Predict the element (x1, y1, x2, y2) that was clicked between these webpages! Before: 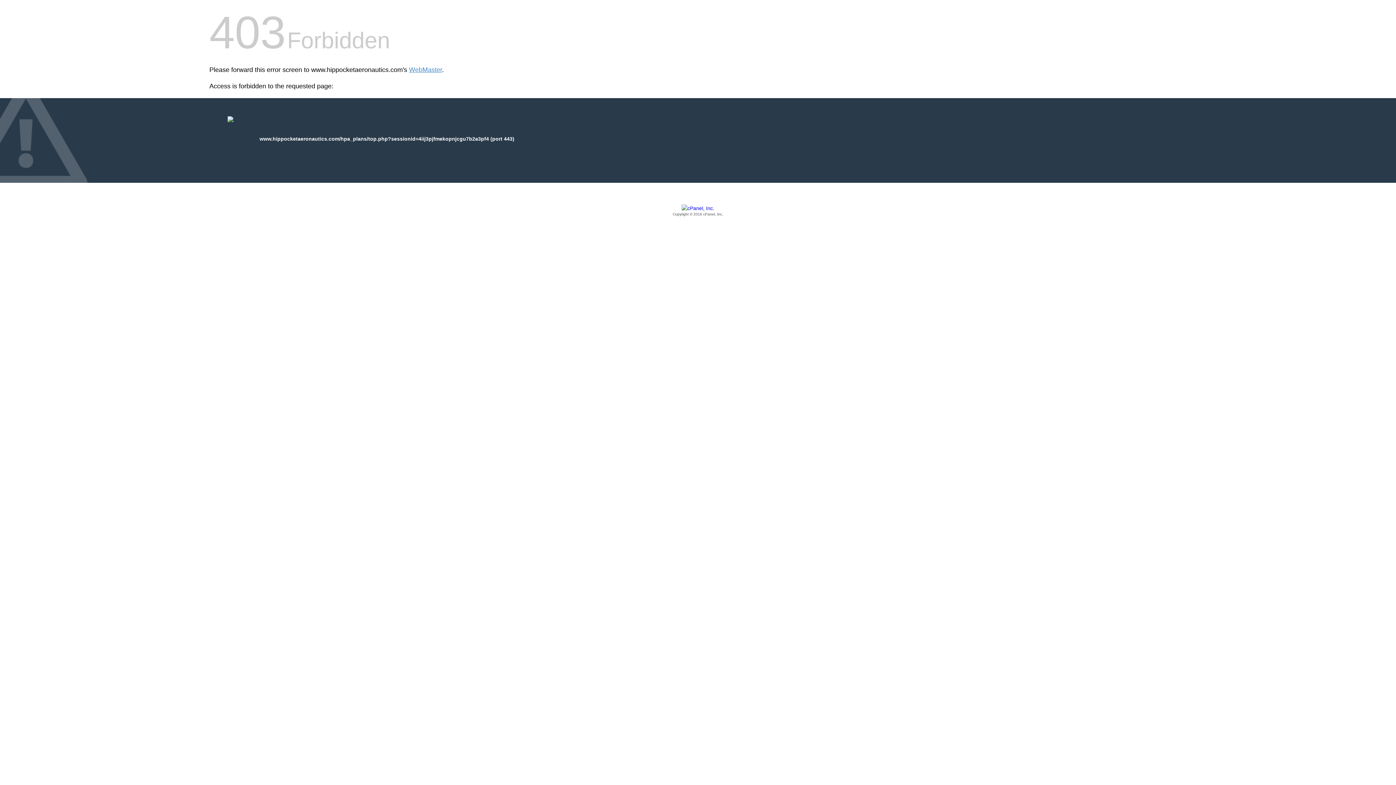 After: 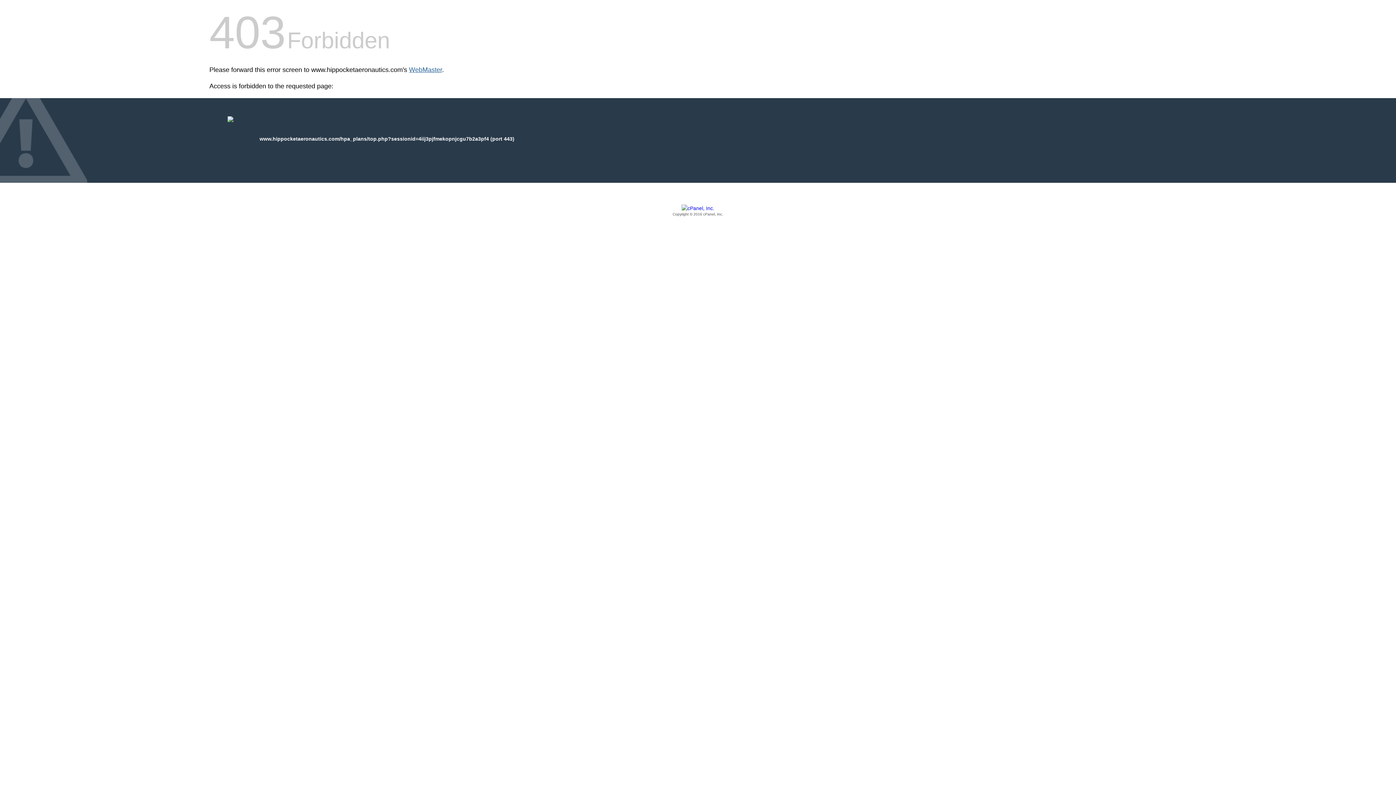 Action: label: WebMaster bbox: (409, 66, 442, 73)